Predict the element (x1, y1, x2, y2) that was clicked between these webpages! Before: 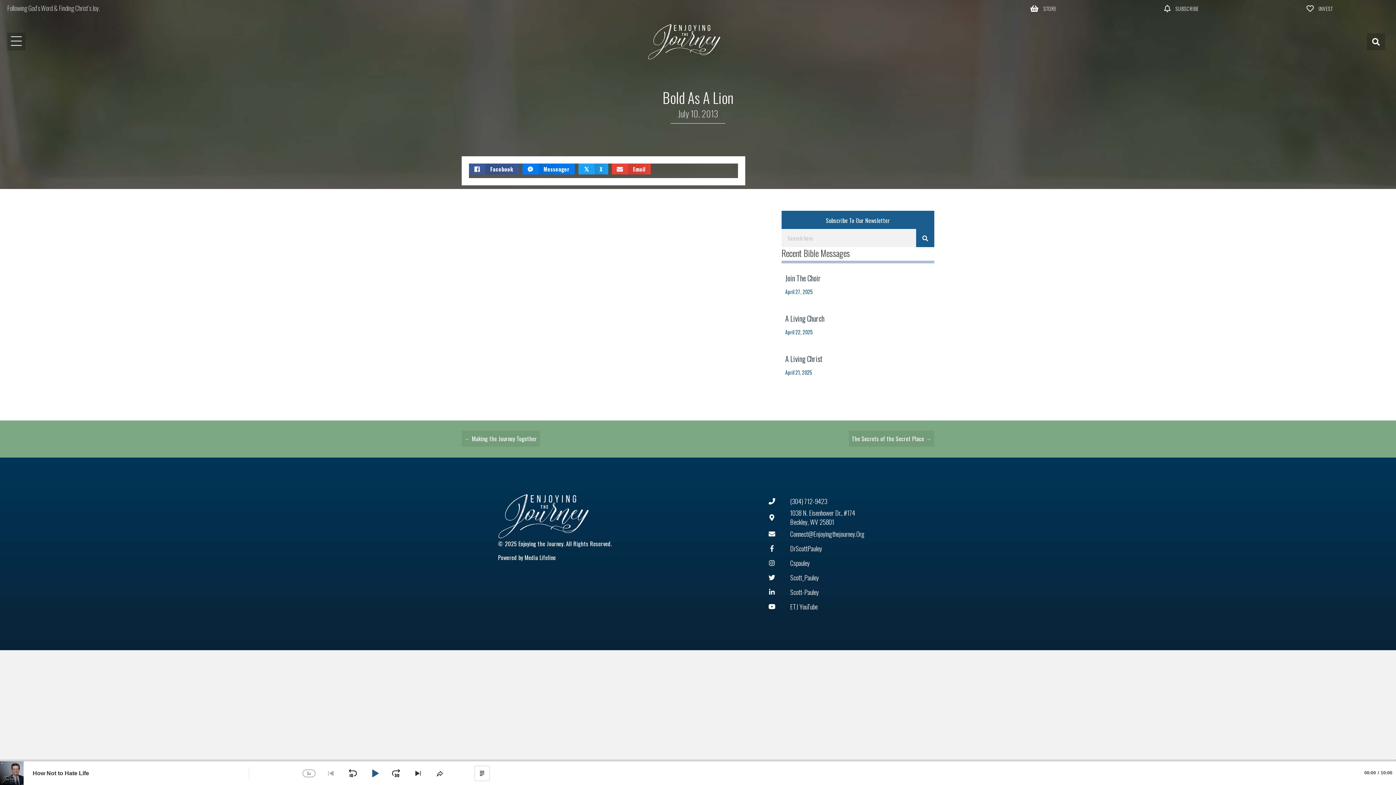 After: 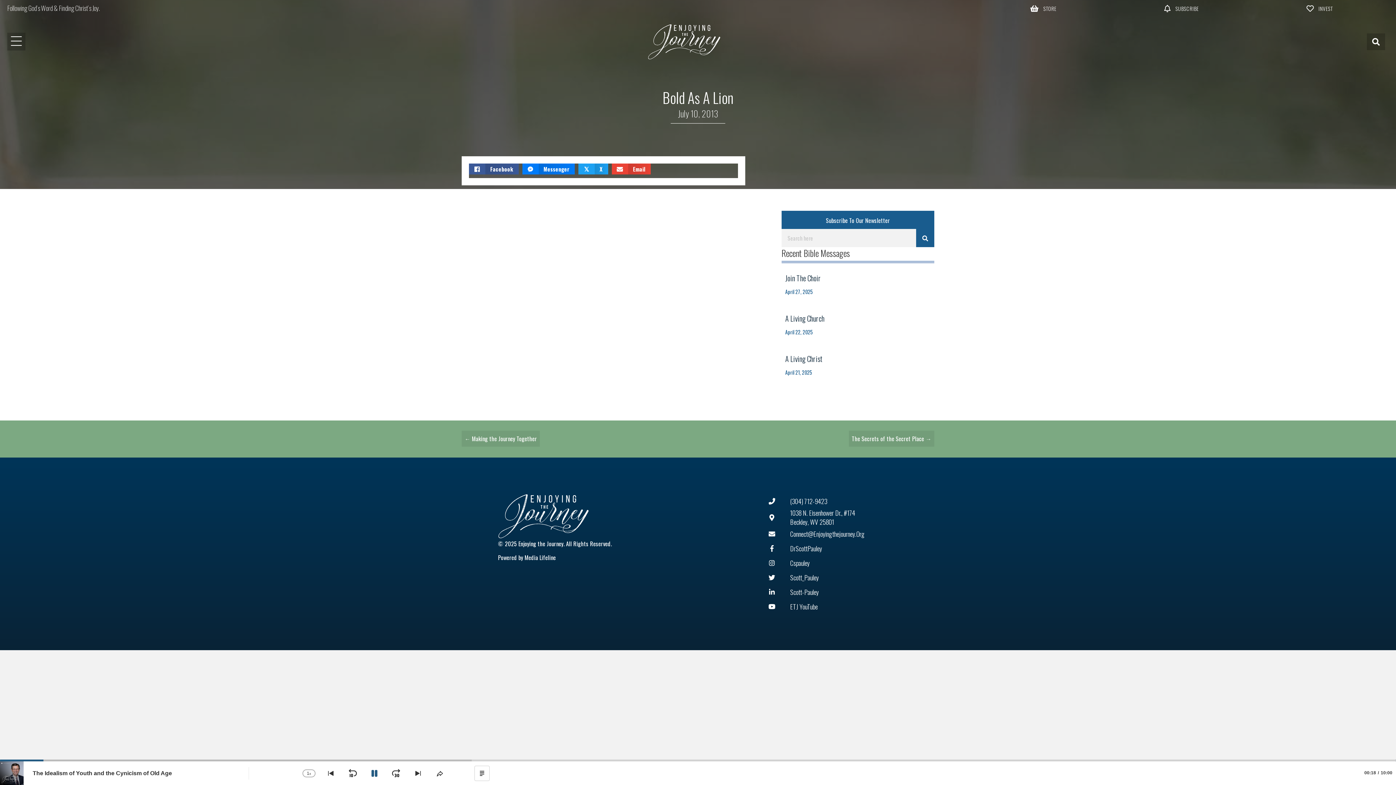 Action: bbox: (410, 766, 425, 780) label: Skip to next episode